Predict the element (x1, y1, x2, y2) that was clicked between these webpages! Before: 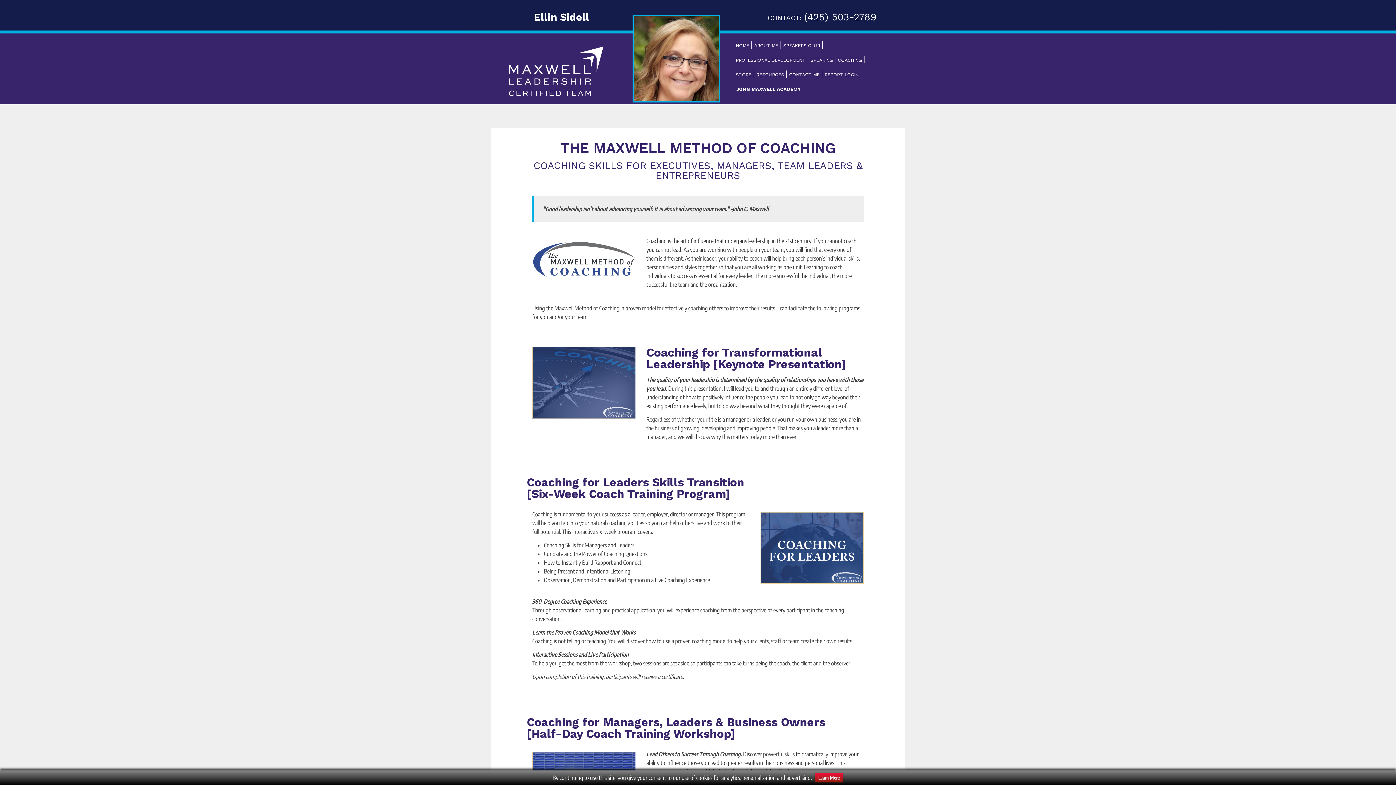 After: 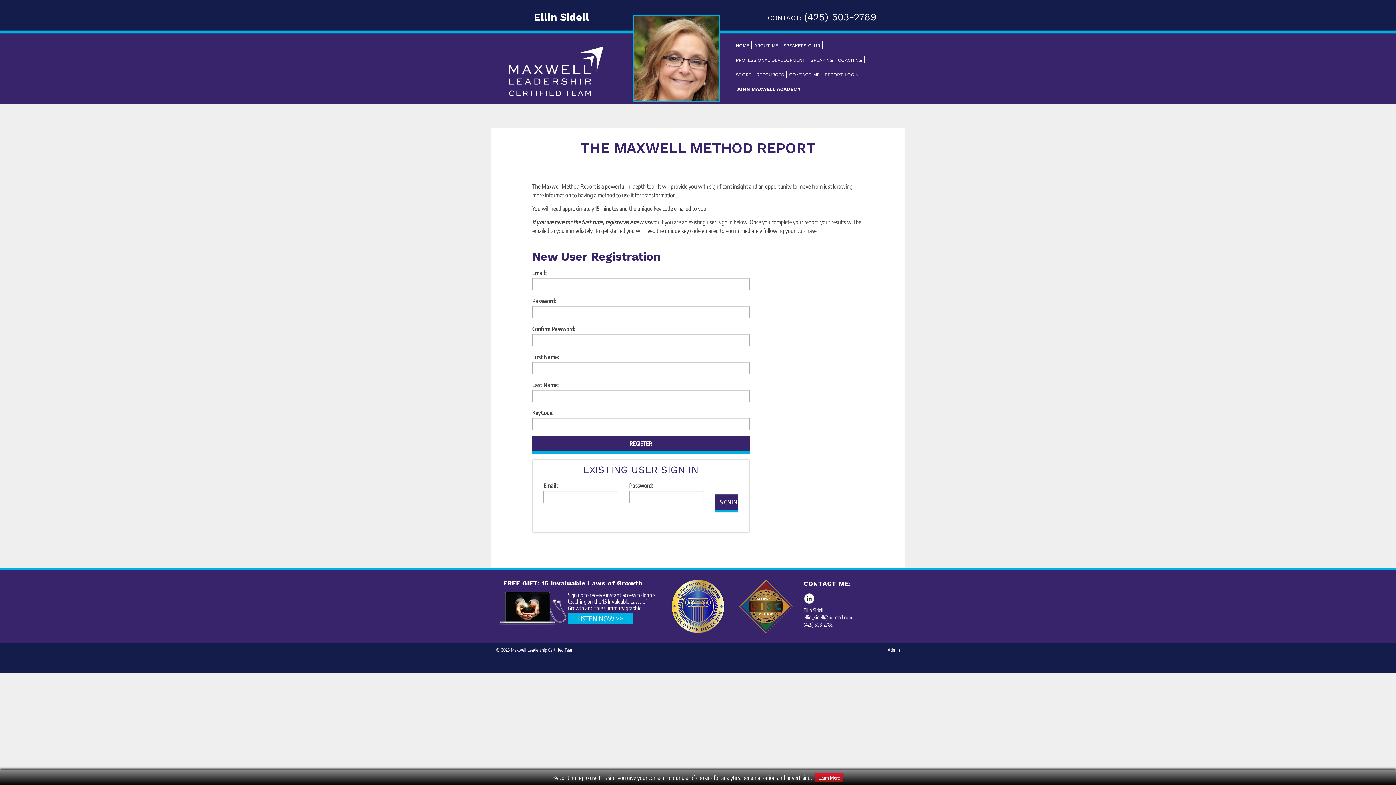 Action: label: REPORT LOGIN bbox: (822, 70, 861, 77)